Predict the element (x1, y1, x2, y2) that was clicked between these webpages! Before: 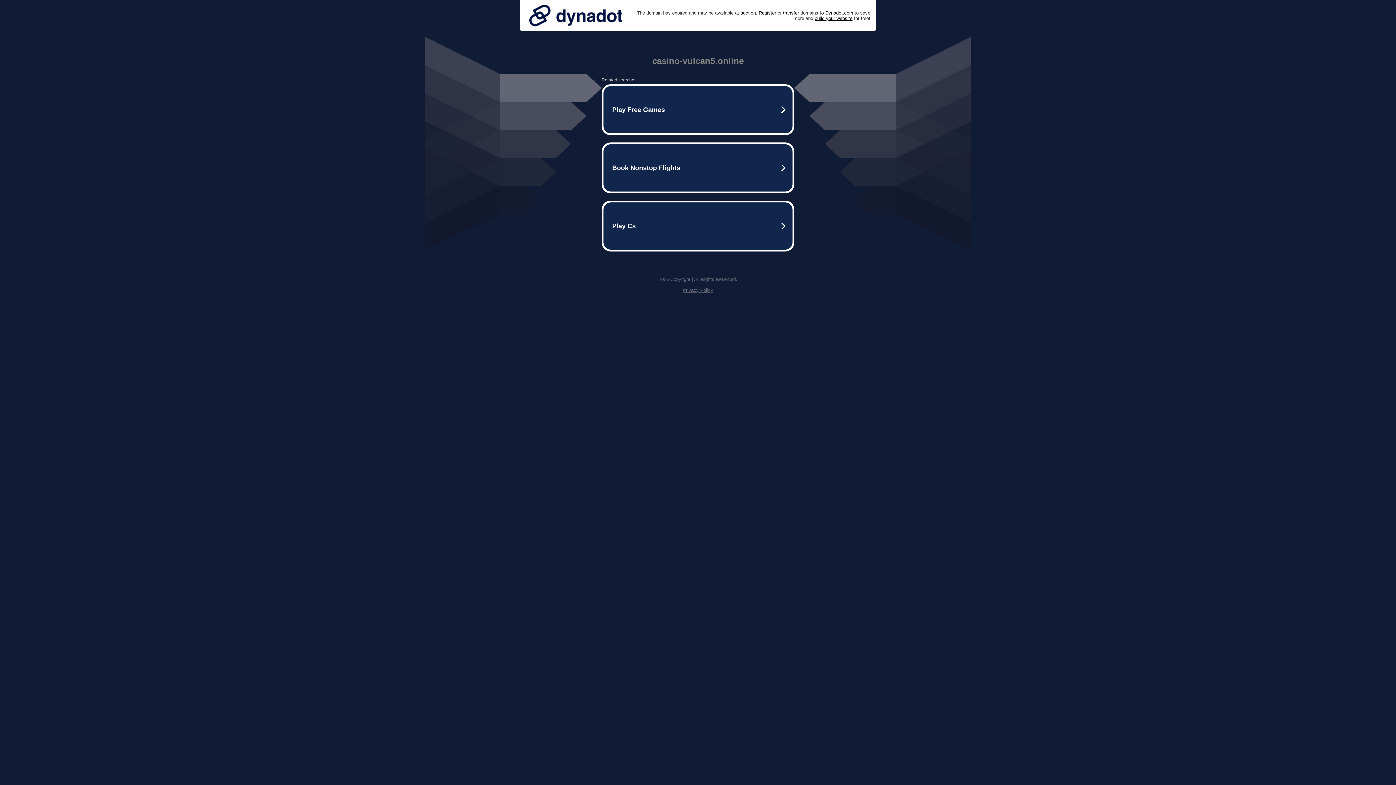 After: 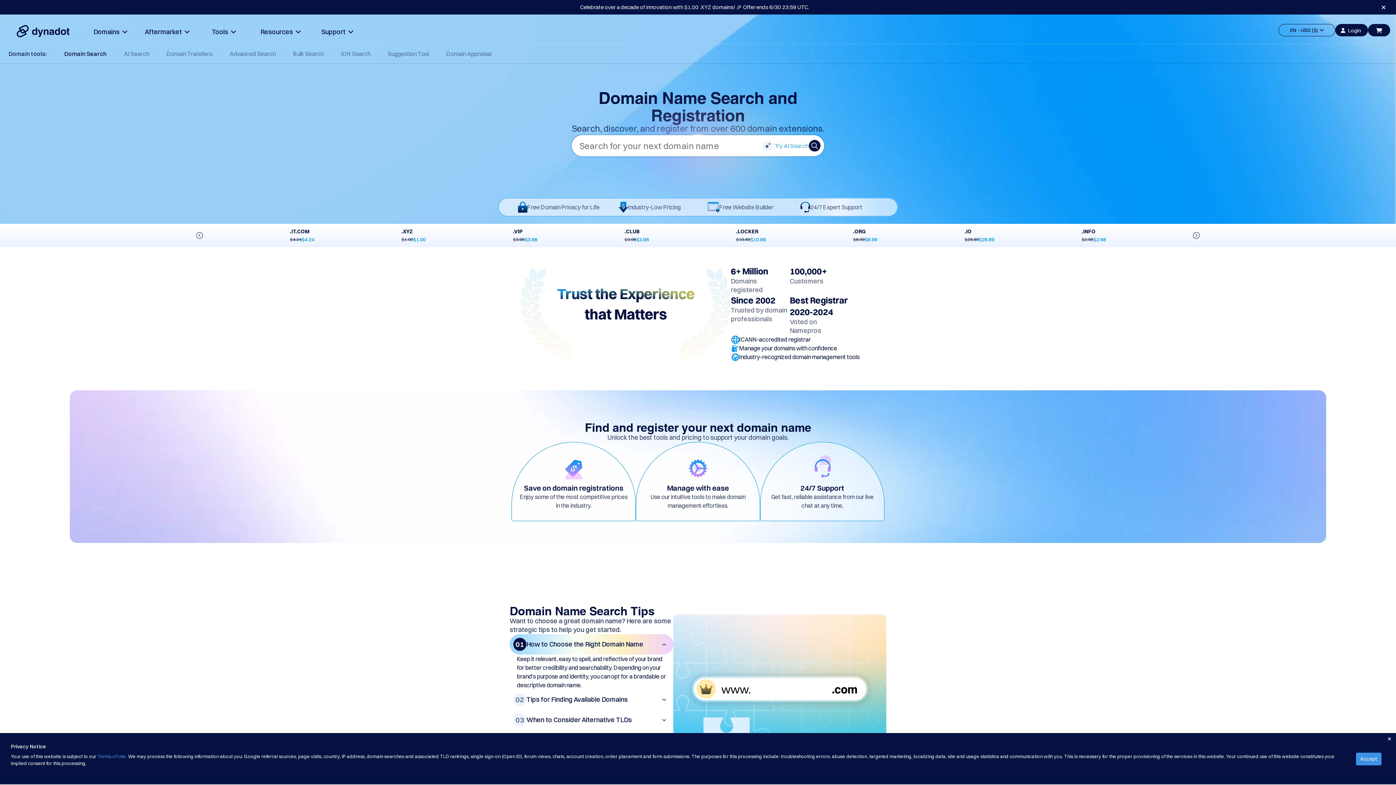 Action: label: Register bbox: (758, 10, 776, 15)